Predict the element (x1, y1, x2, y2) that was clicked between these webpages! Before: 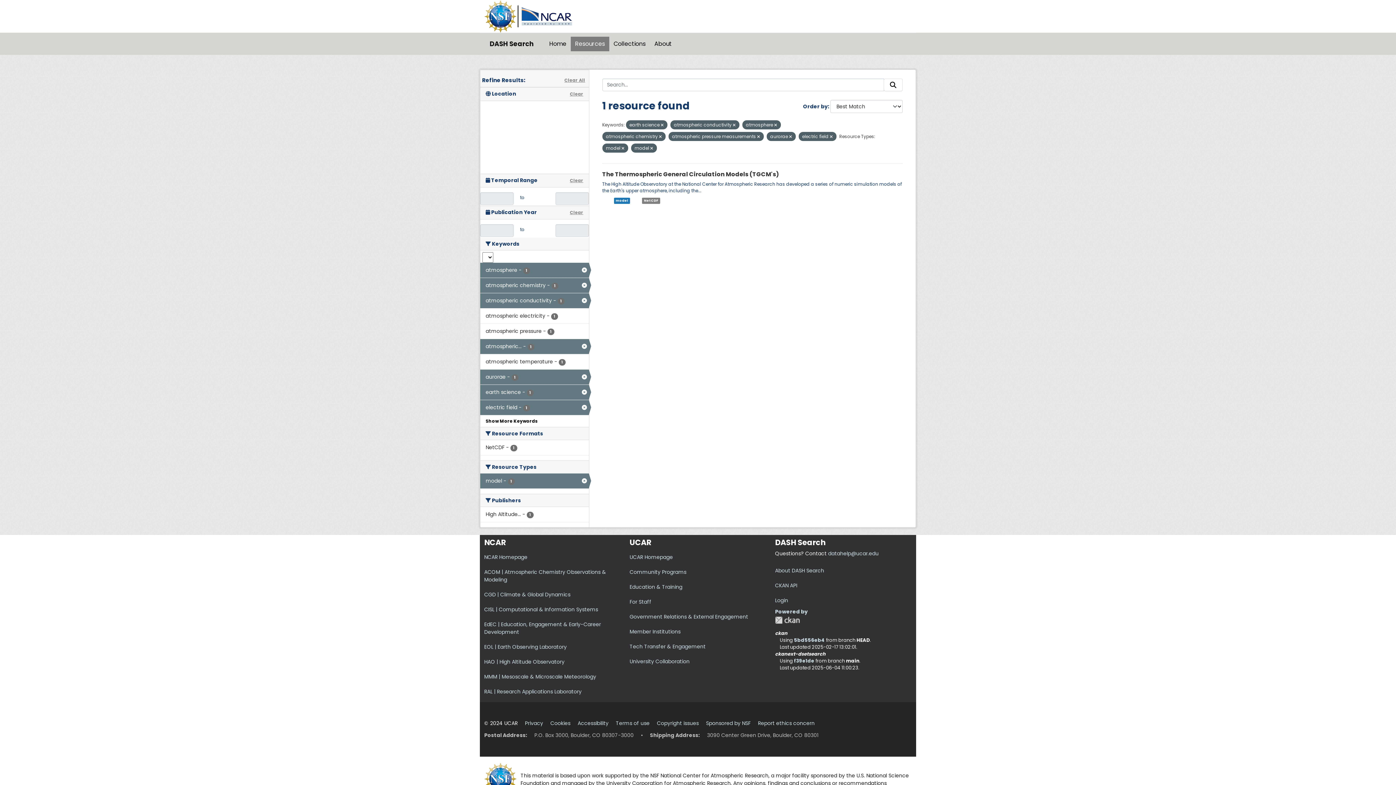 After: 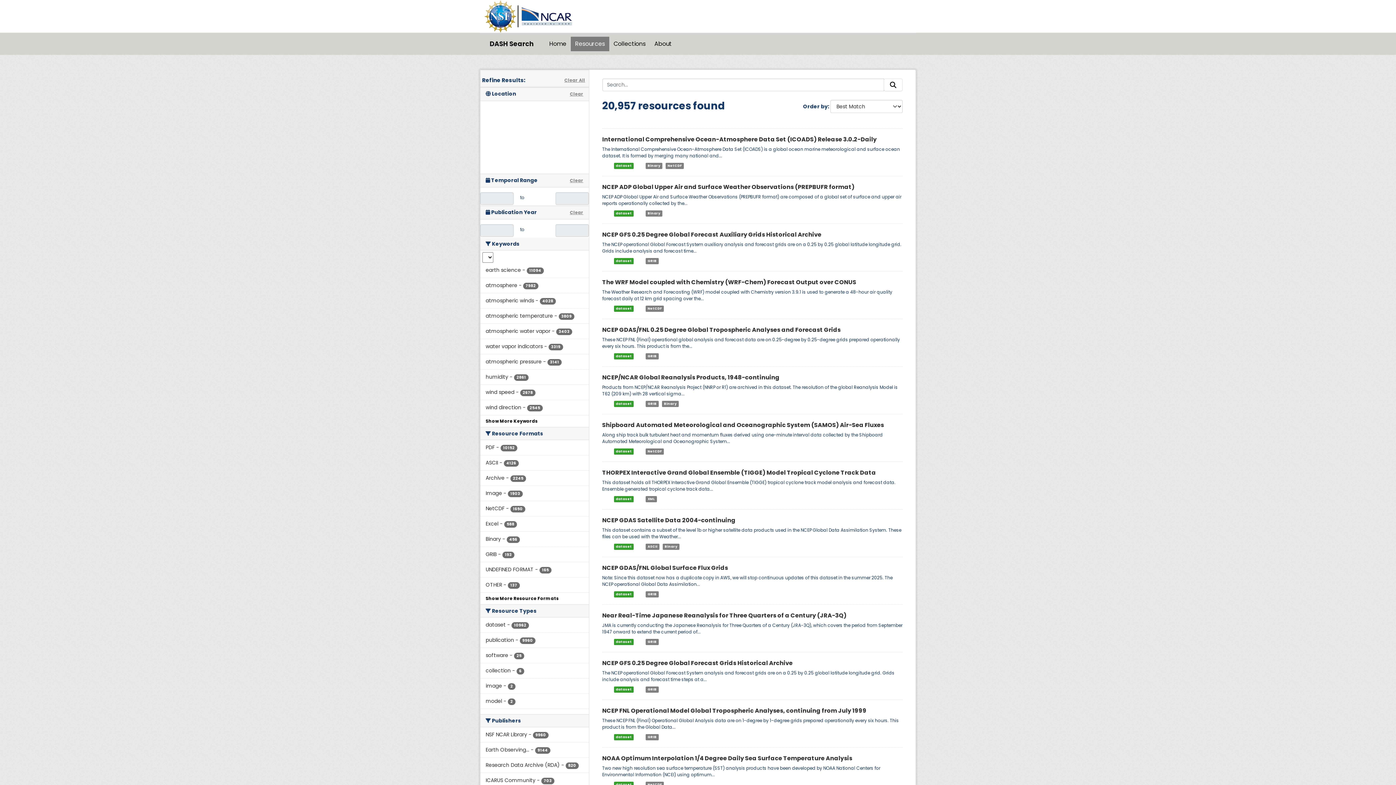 Action: bbox: (570, 36, 609, 51) label: Resources